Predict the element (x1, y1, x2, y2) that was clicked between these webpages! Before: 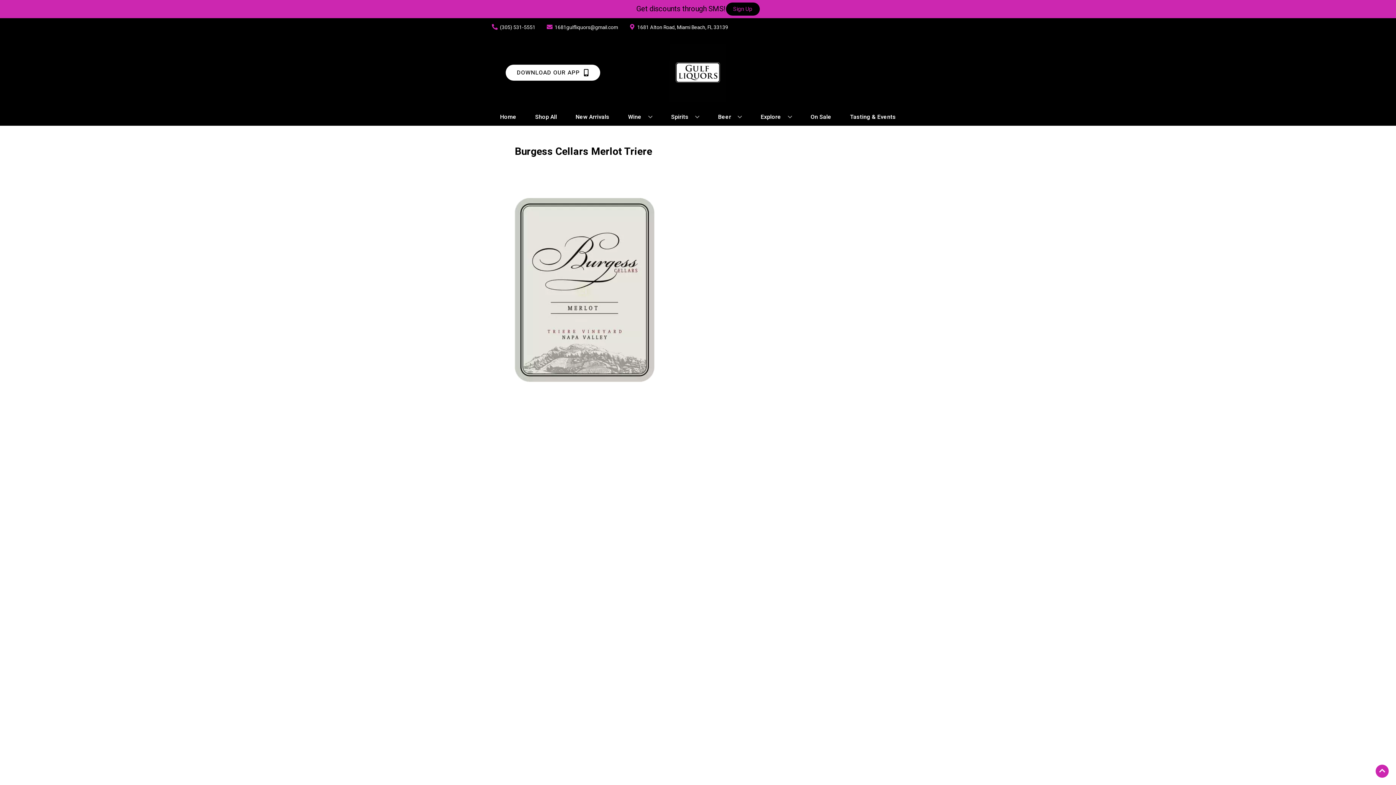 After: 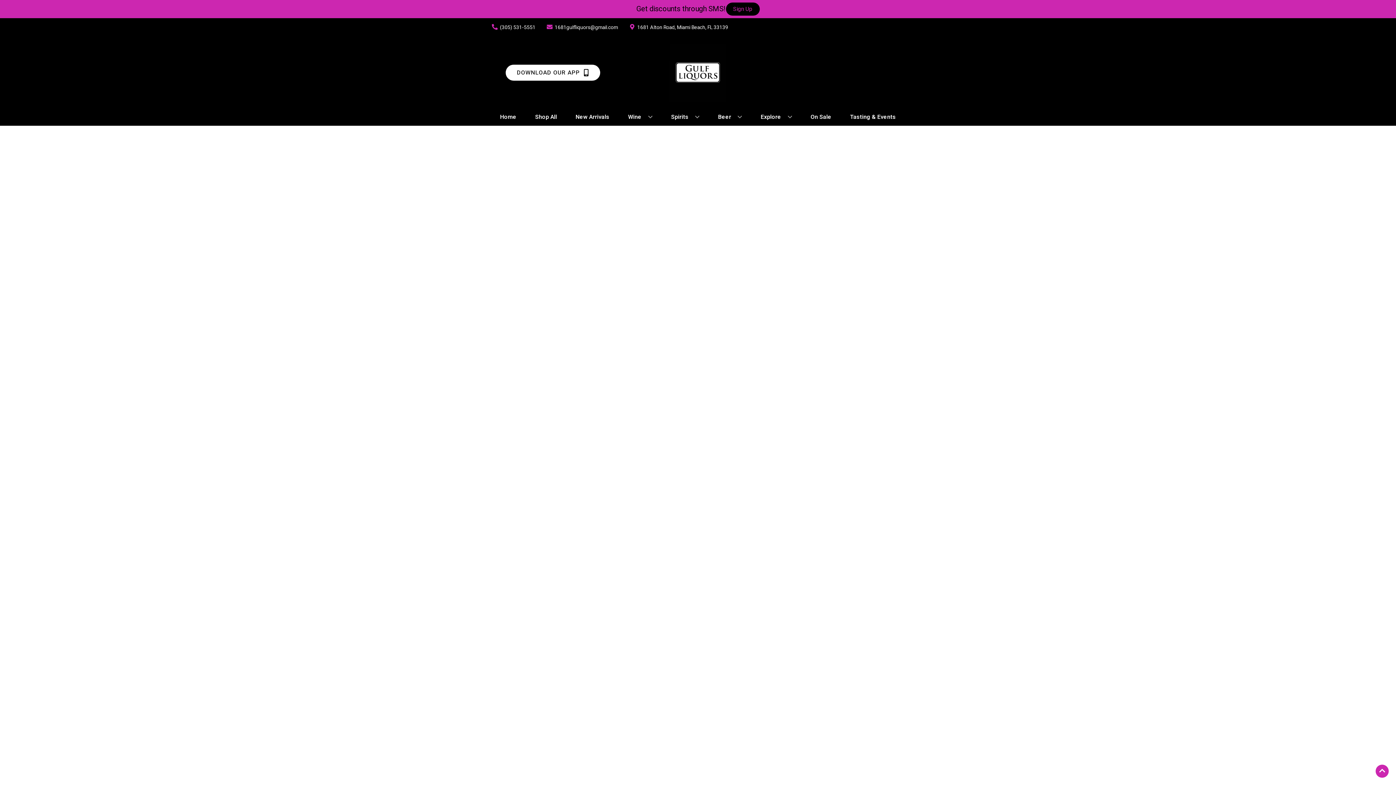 Action: bbox: (572, 109, 612, 125) label: New Arrivals